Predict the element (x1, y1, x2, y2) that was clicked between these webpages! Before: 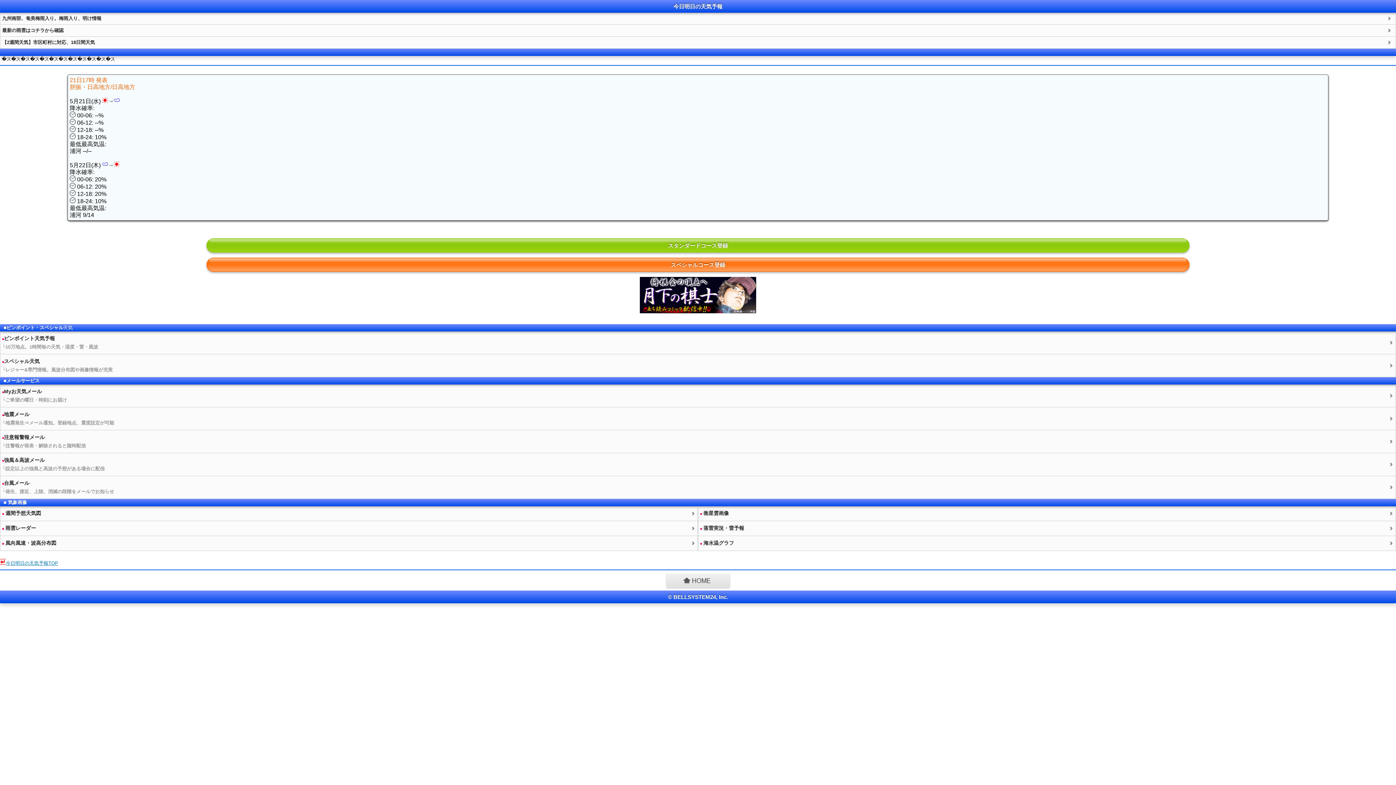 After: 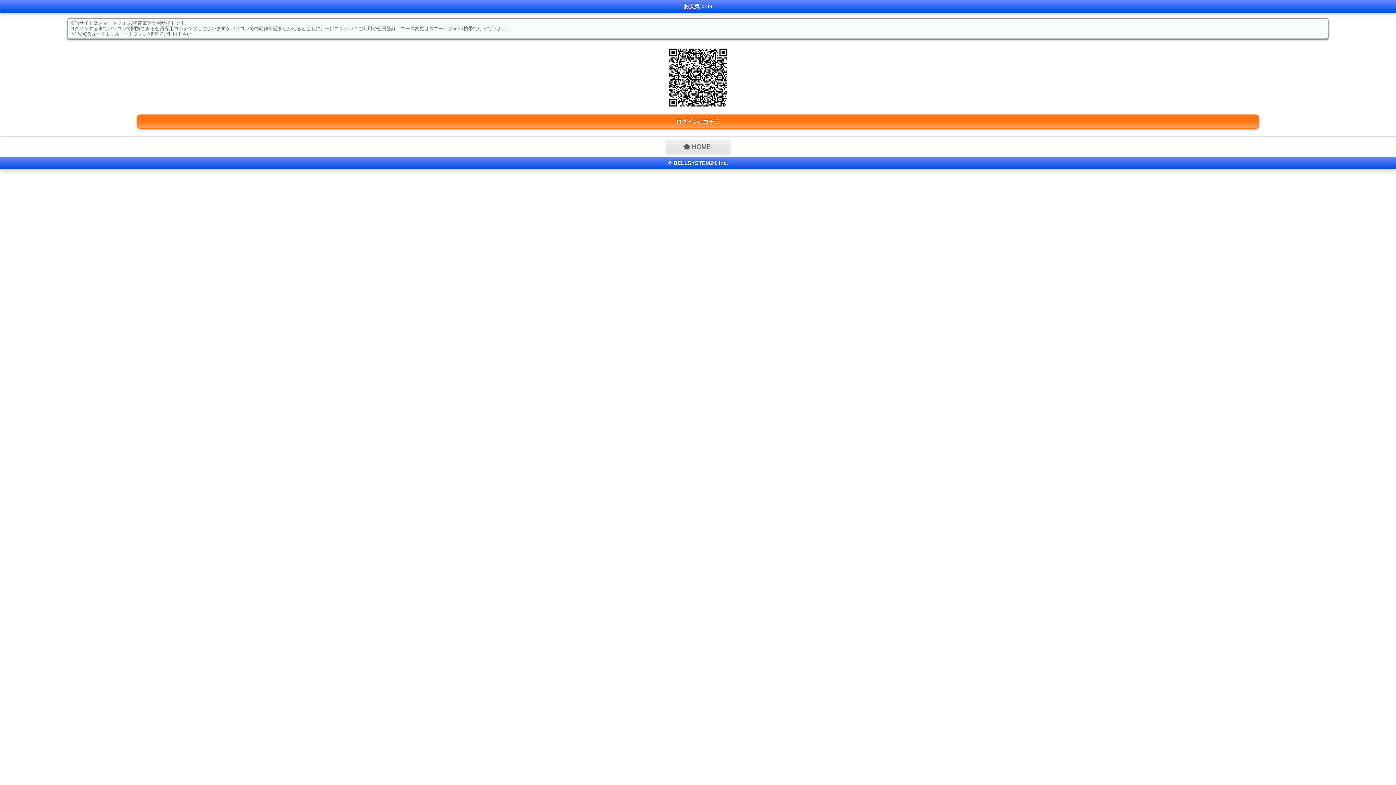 Action: label: スタンダードコース登録 bbox: (206, 238, 1189, 252)